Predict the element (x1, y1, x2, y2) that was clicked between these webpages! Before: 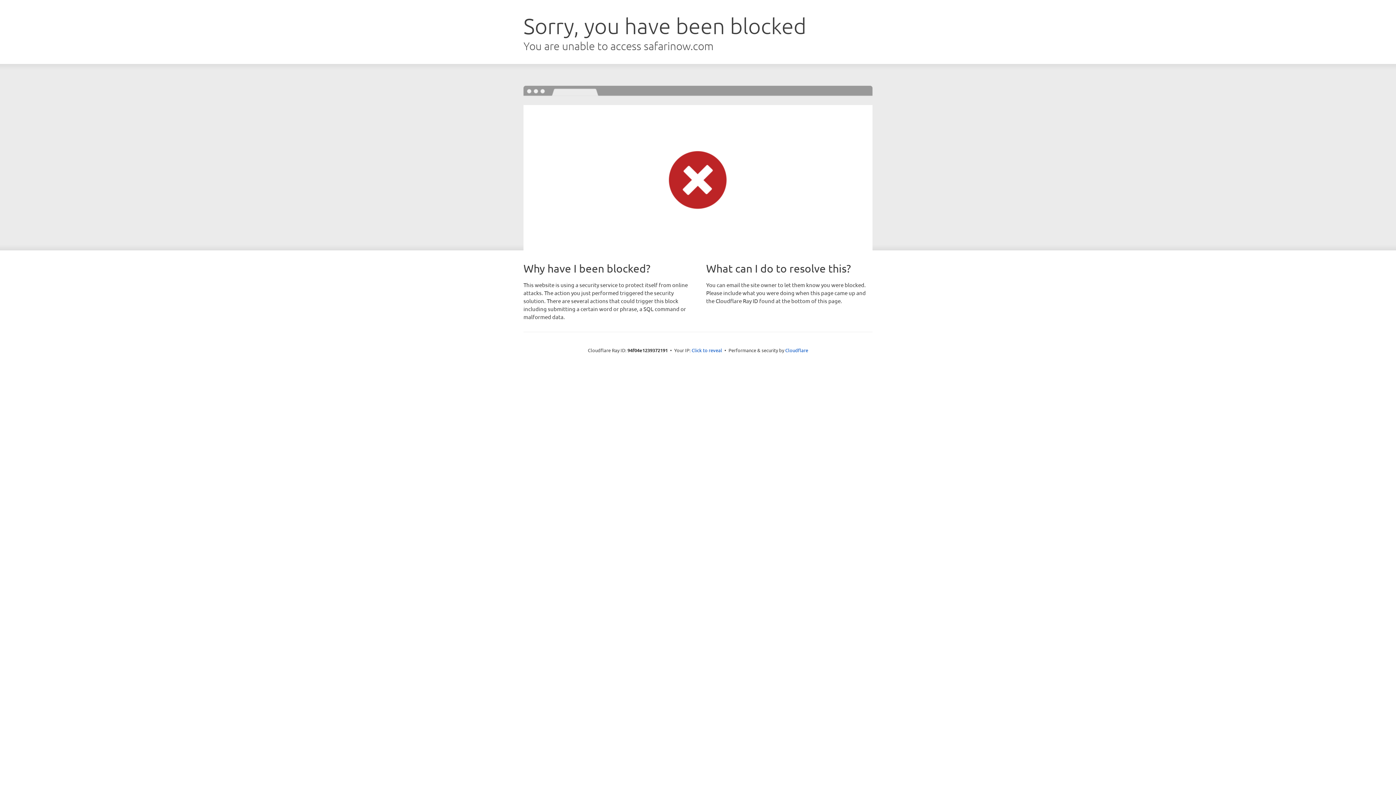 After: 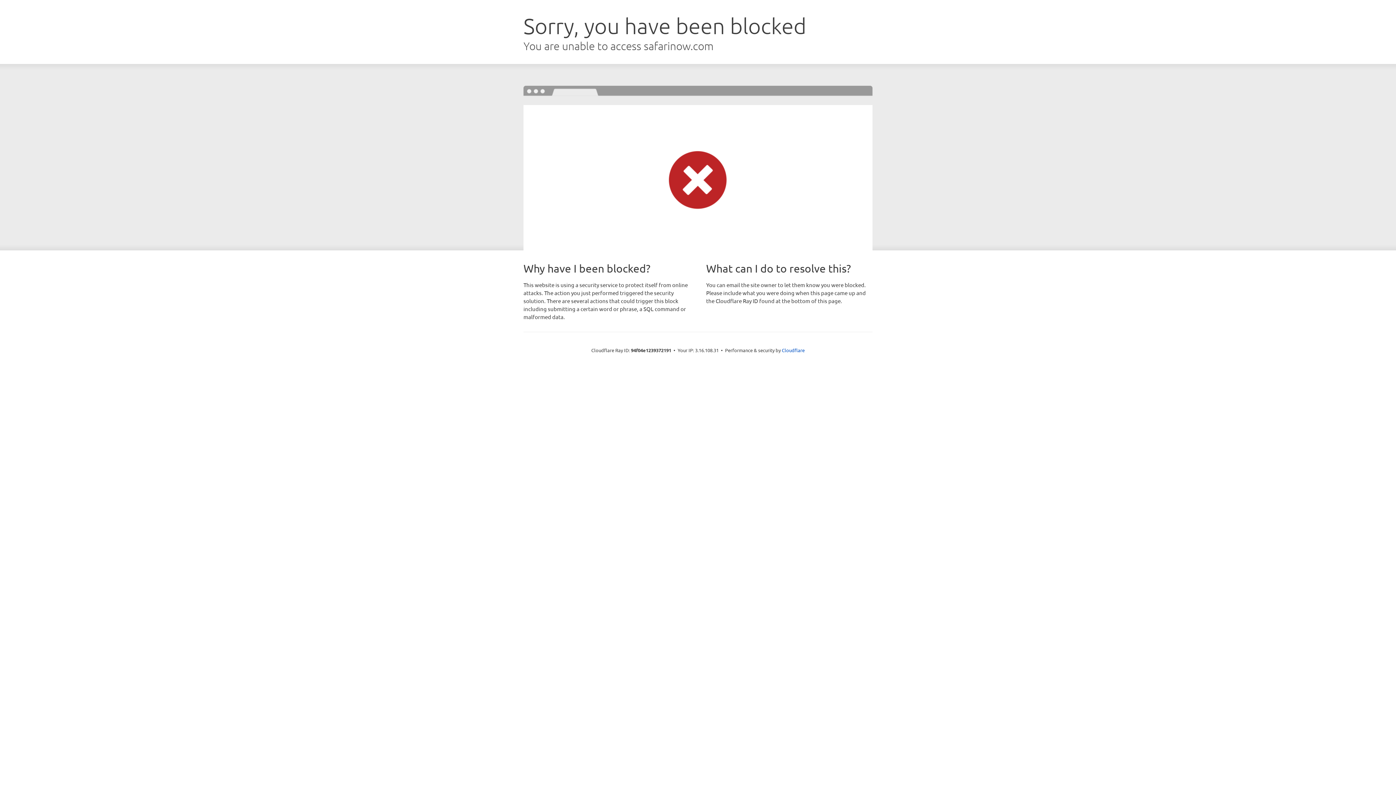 Action: label: Click to reveal bbox: (691, 346, 722, 353)